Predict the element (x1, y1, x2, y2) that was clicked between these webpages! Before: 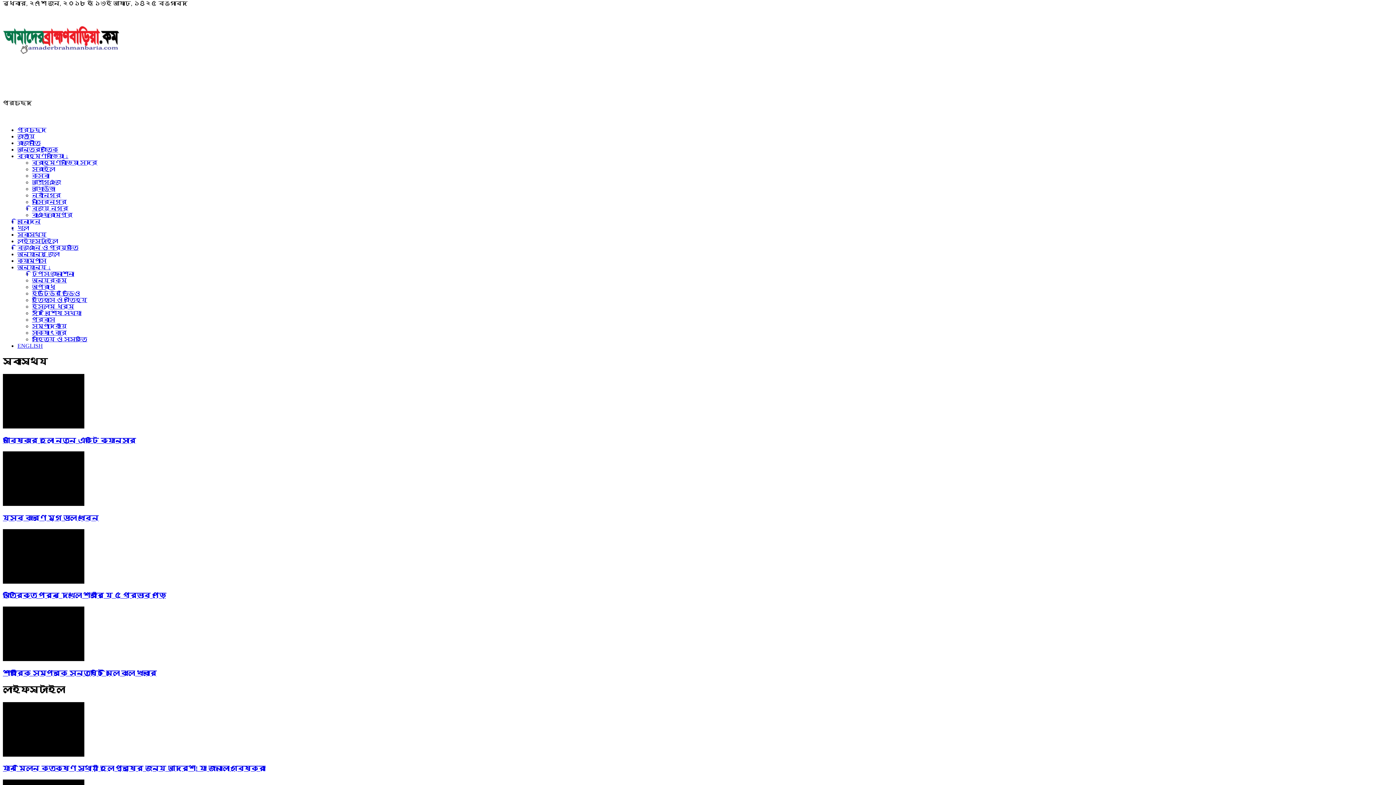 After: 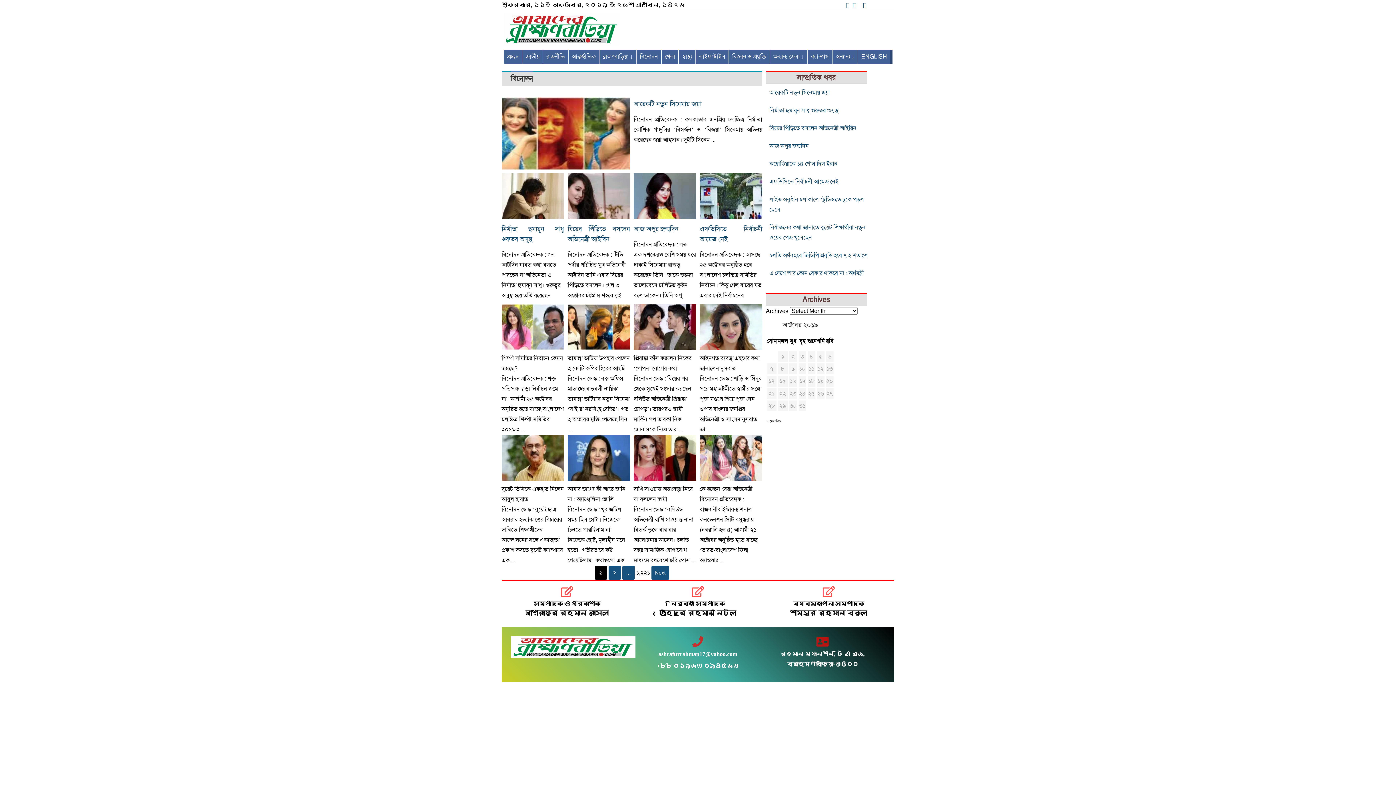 Action: label: বিনোদন bbox: (17, 218, 40, 224)